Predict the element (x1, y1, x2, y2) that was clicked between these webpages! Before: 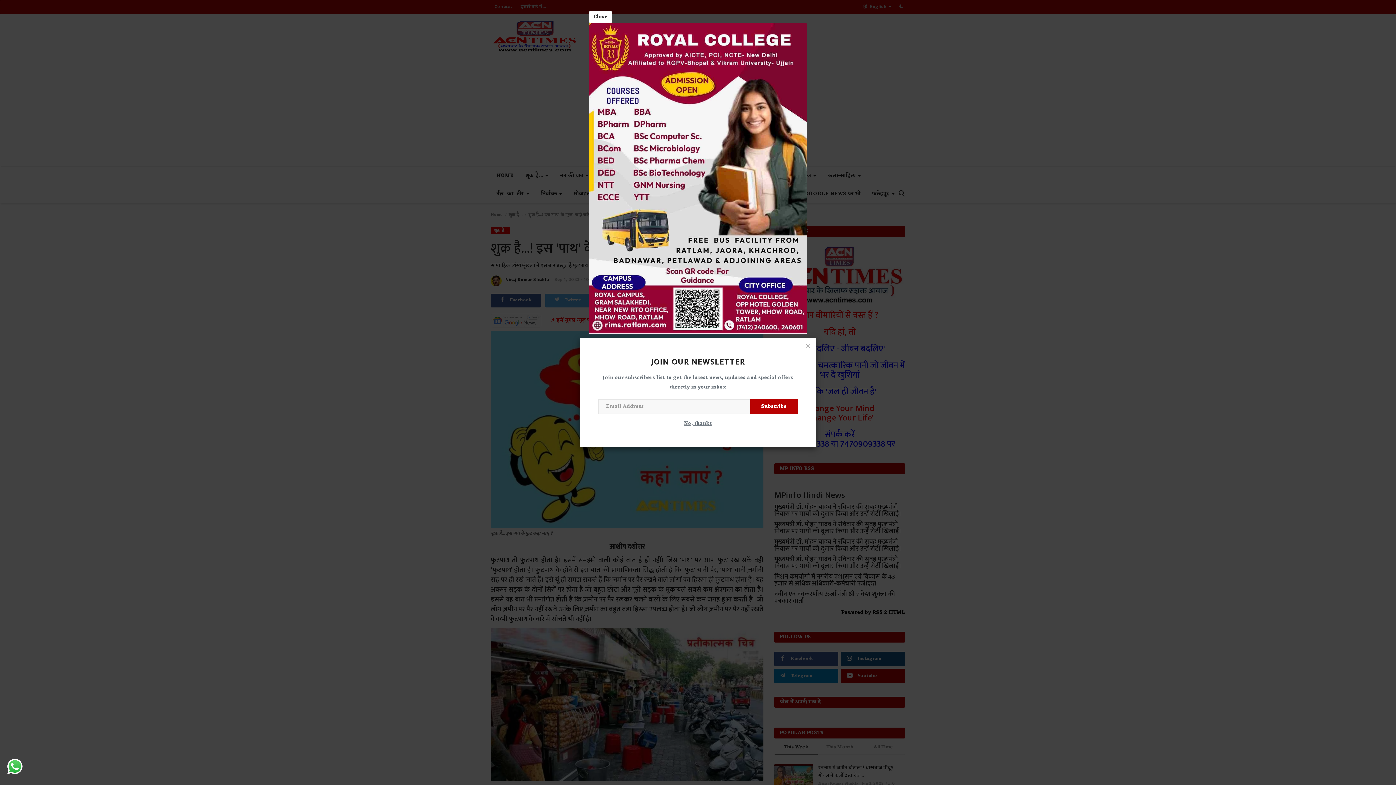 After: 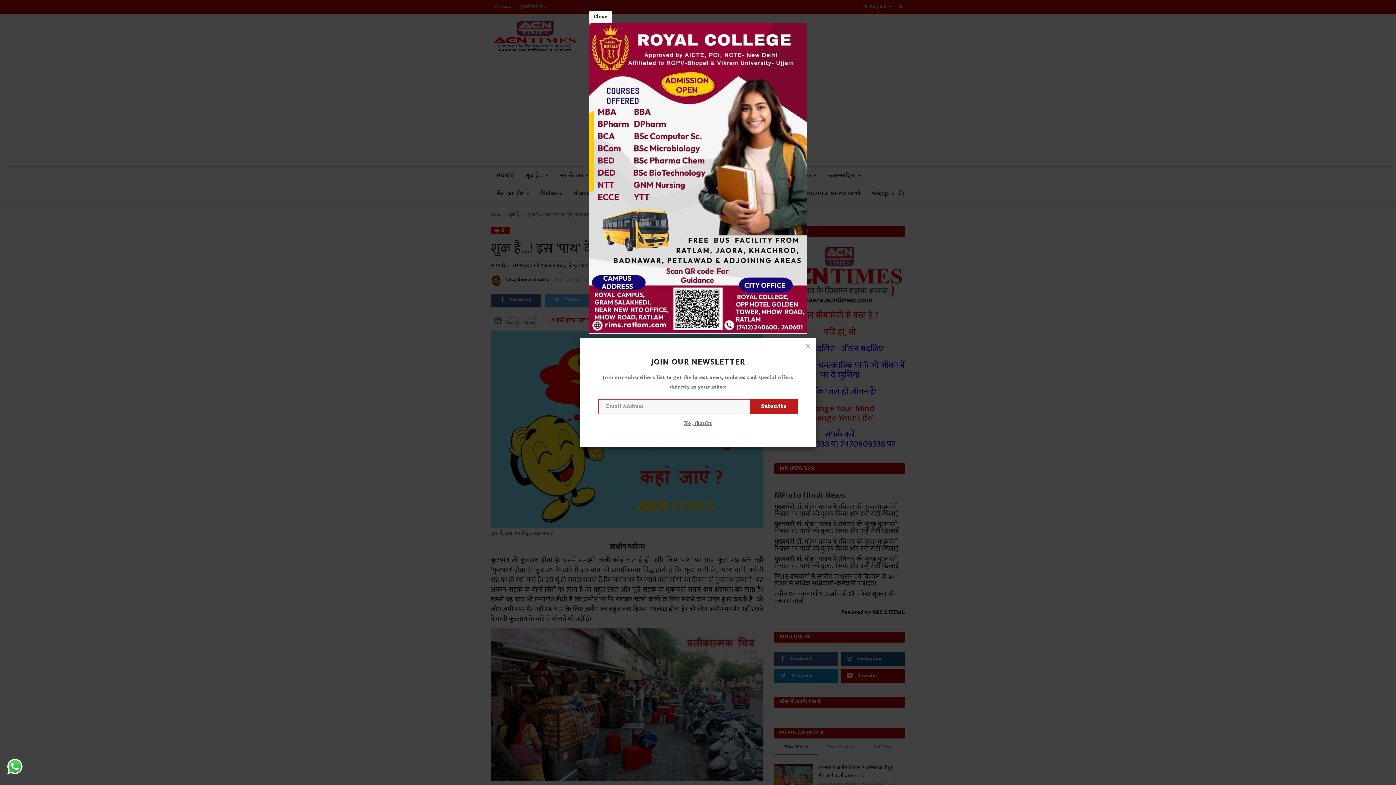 Action: label: Subscribe bbox: (750, 399, 797, 414)